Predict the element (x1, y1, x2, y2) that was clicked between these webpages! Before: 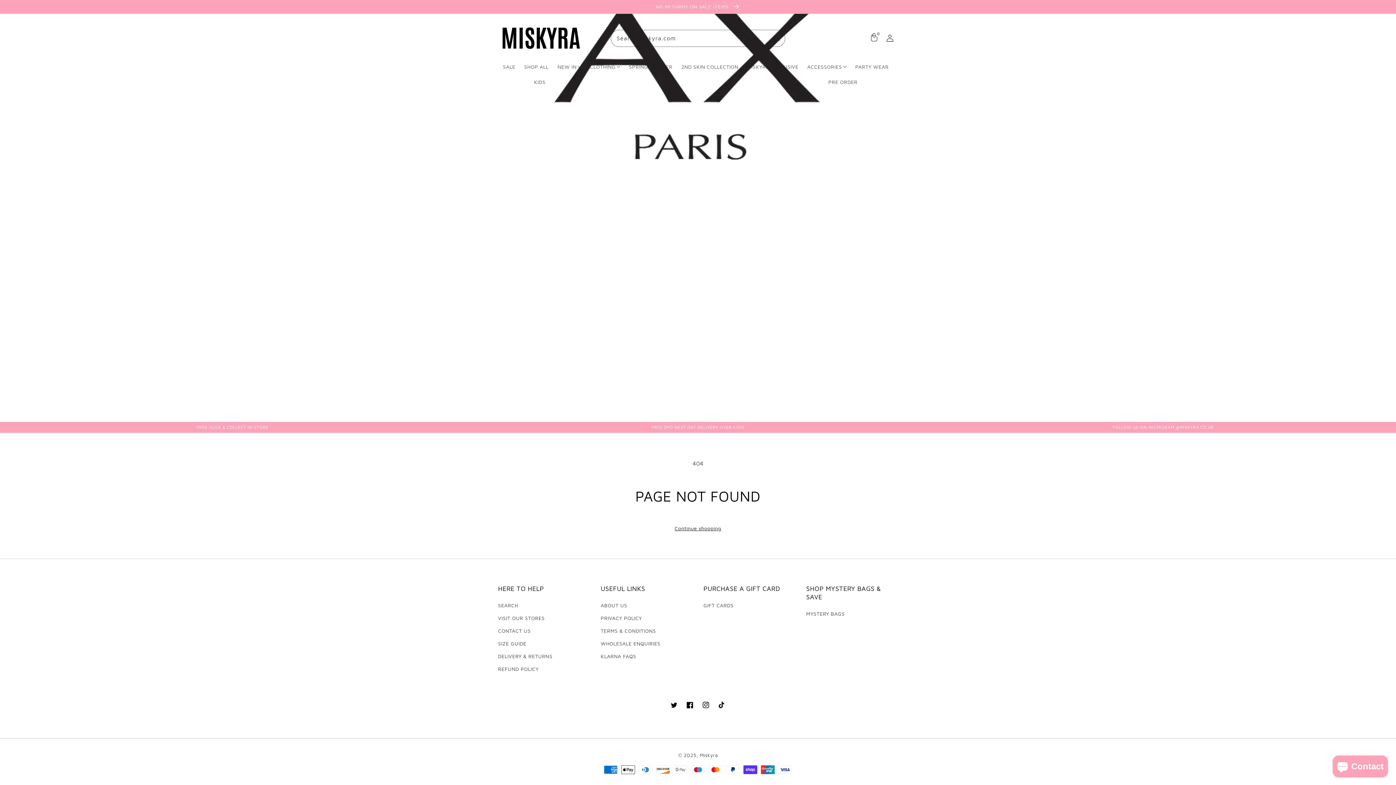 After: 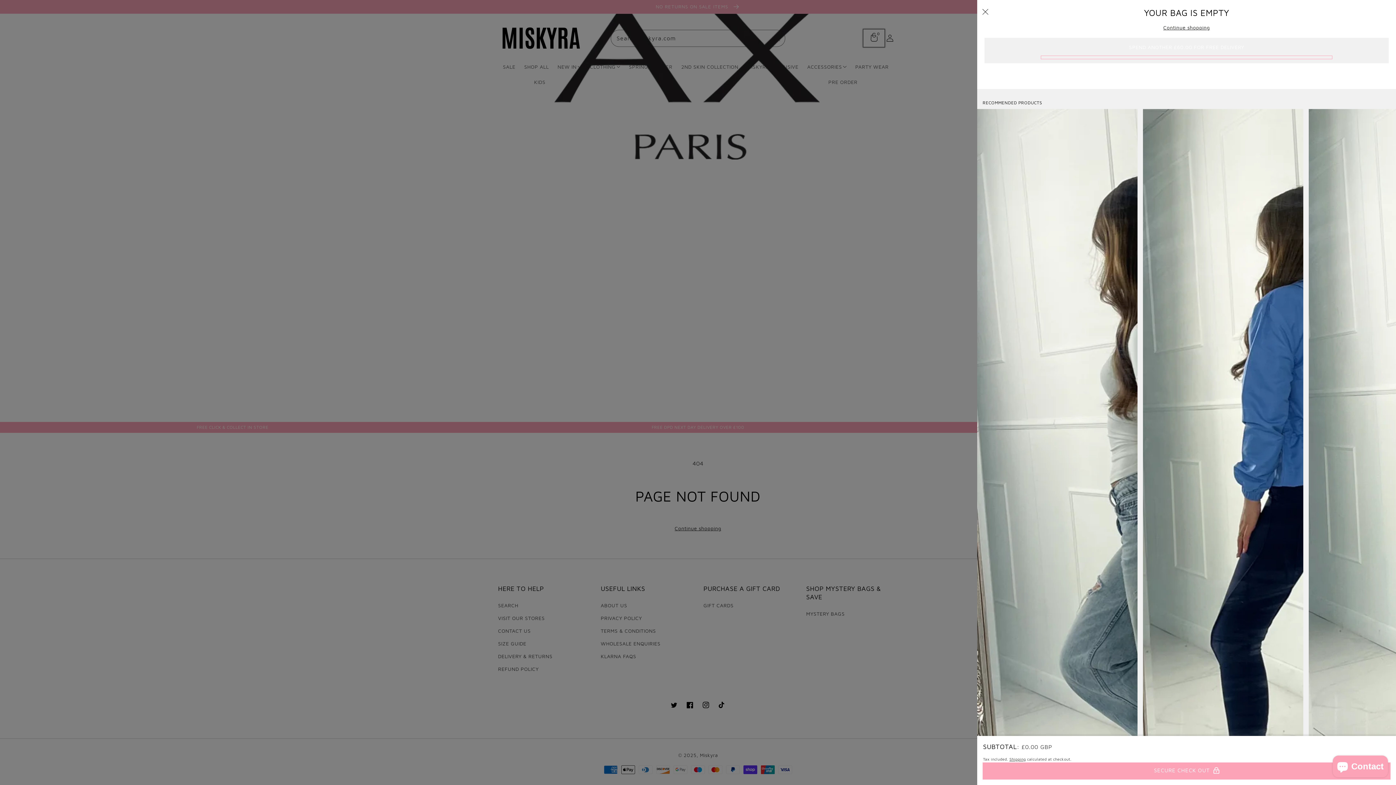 Action: label: 0 bbox: (864, 30, 883, 45)